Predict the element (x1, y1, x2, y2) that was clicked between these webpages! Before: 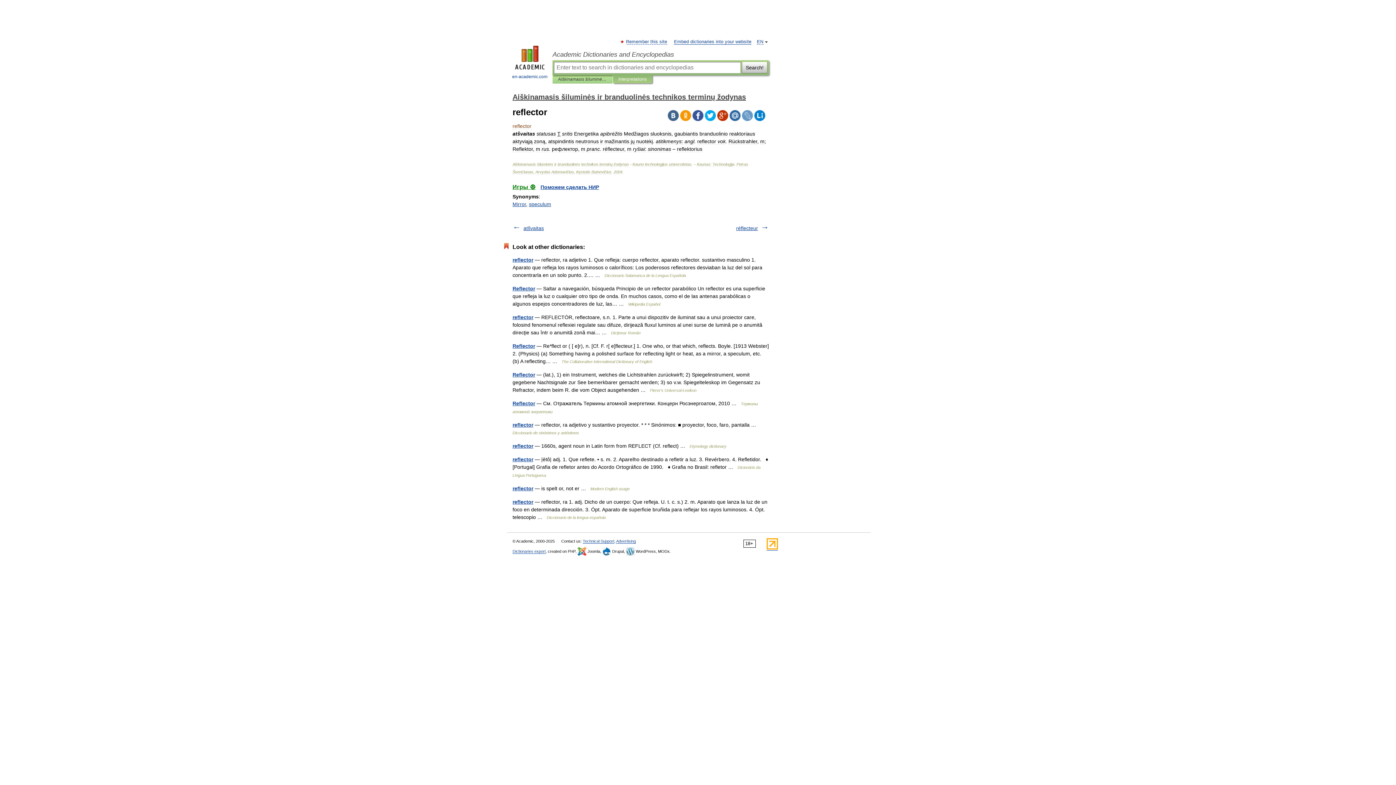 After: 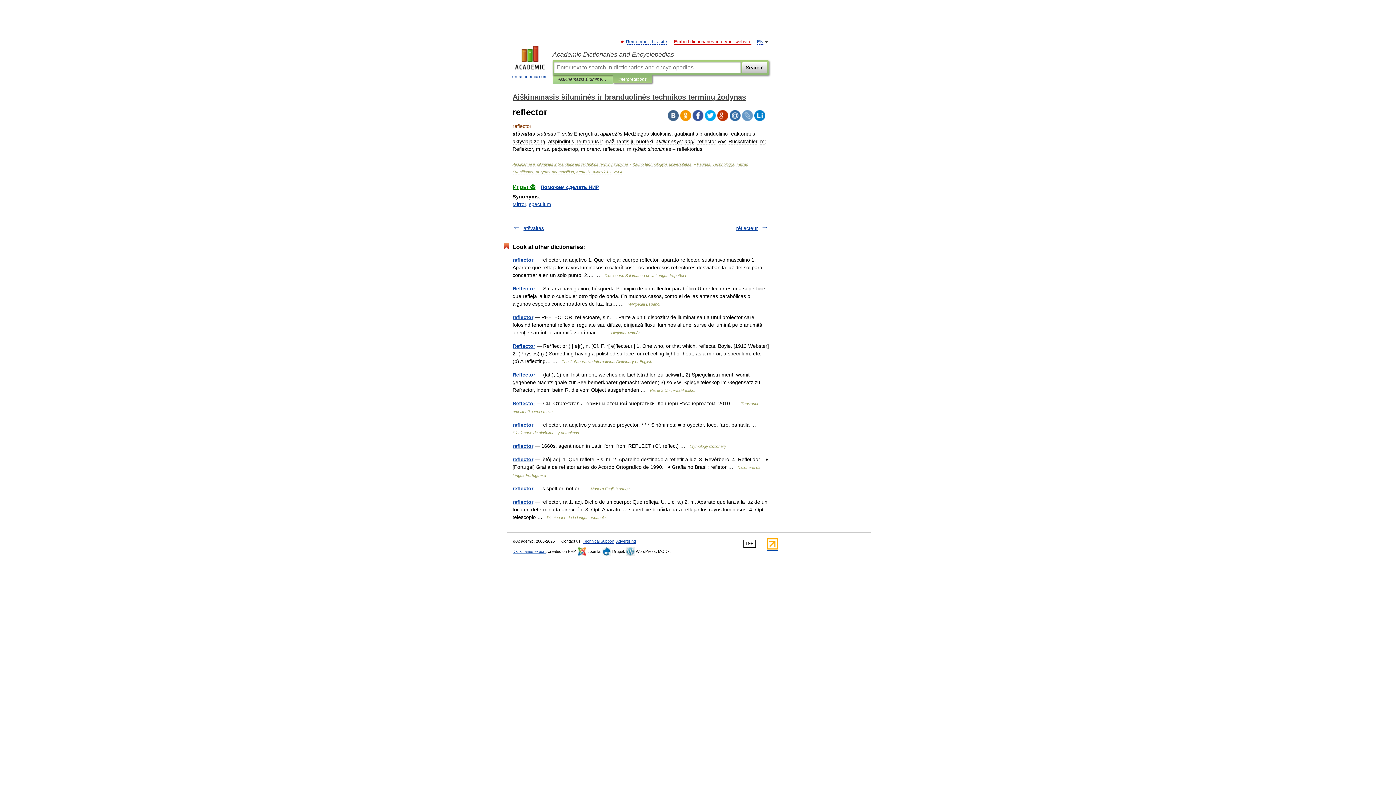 Action: bbox: (674, 39, 751, 44) label: Embed dictionaries into your website